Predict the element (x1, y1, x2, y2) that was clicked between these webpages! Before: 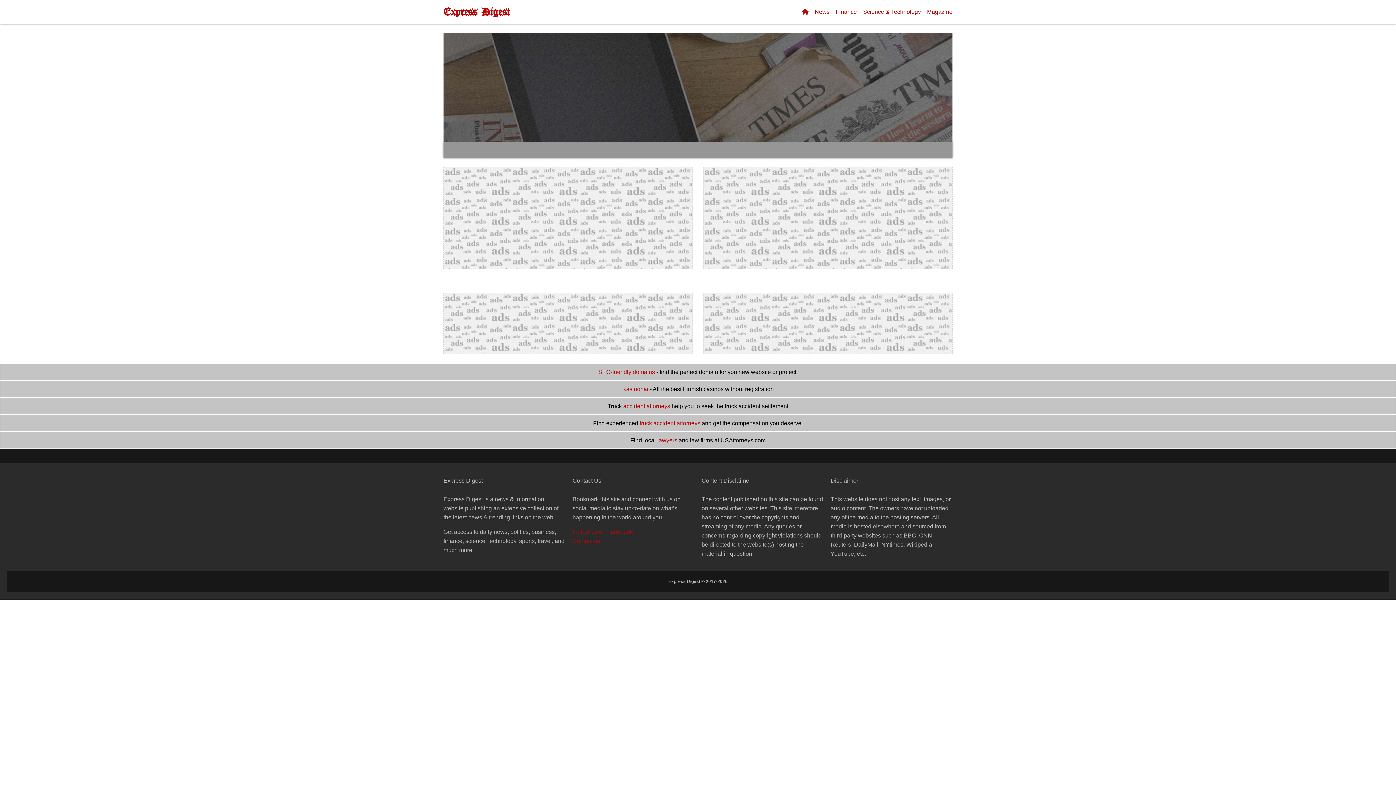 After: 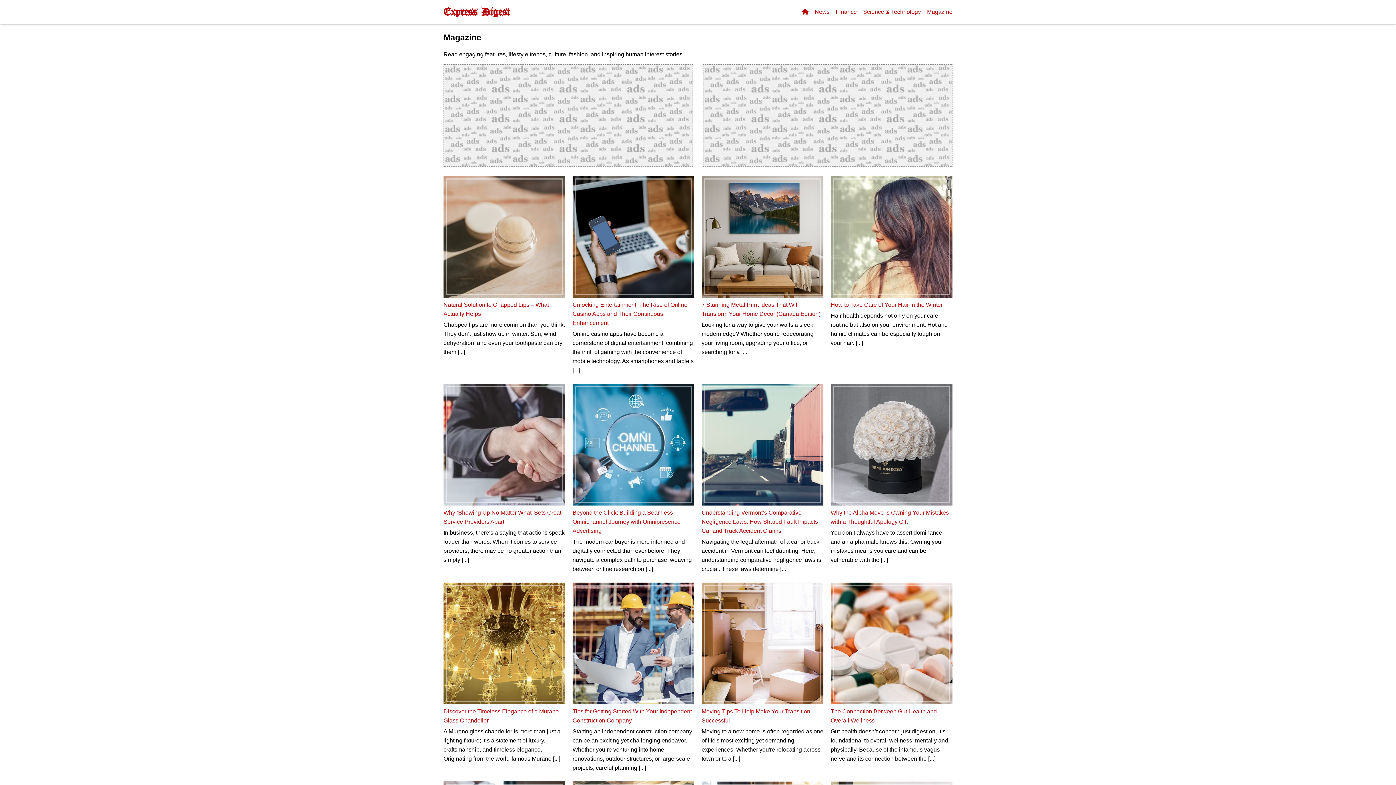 Action: bbox: (927, 8, 952, 14) label: Magazine